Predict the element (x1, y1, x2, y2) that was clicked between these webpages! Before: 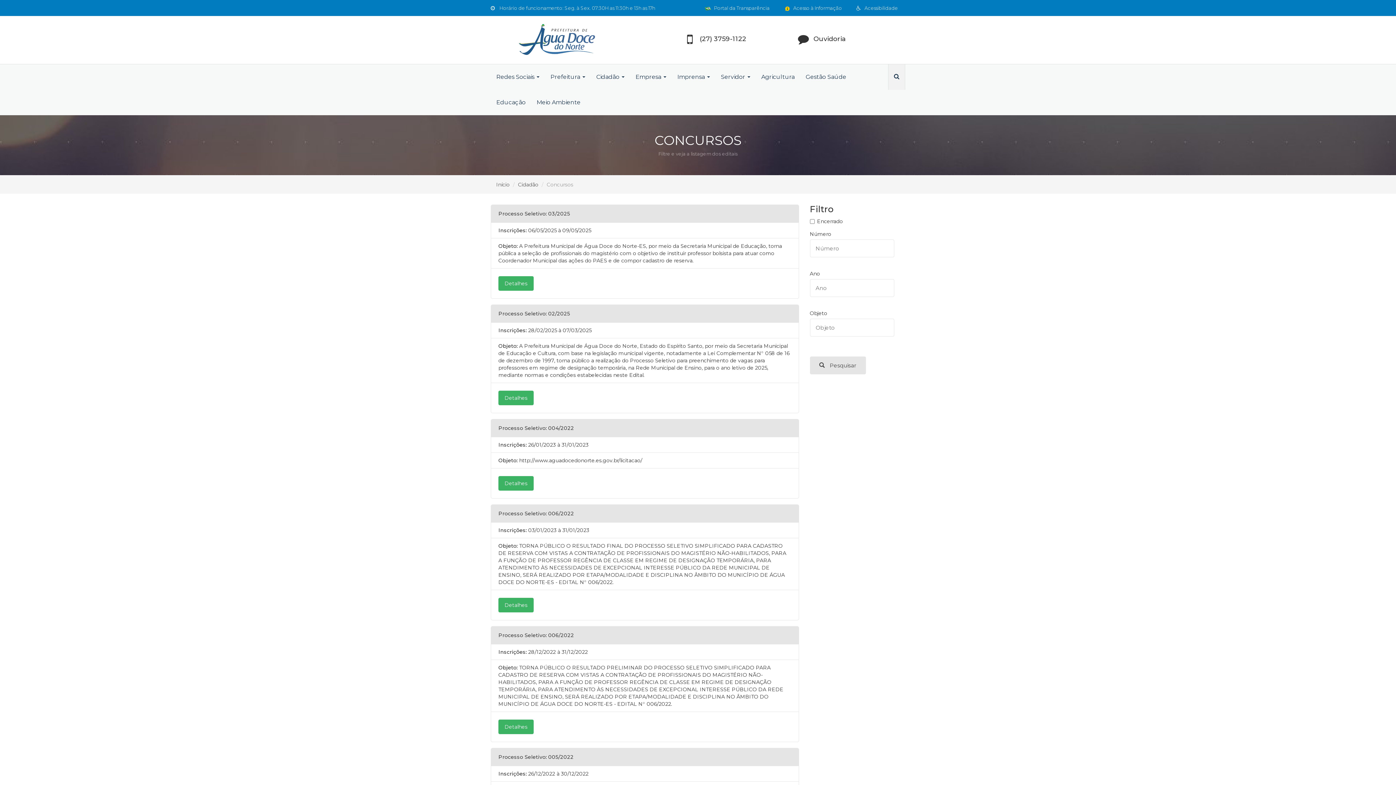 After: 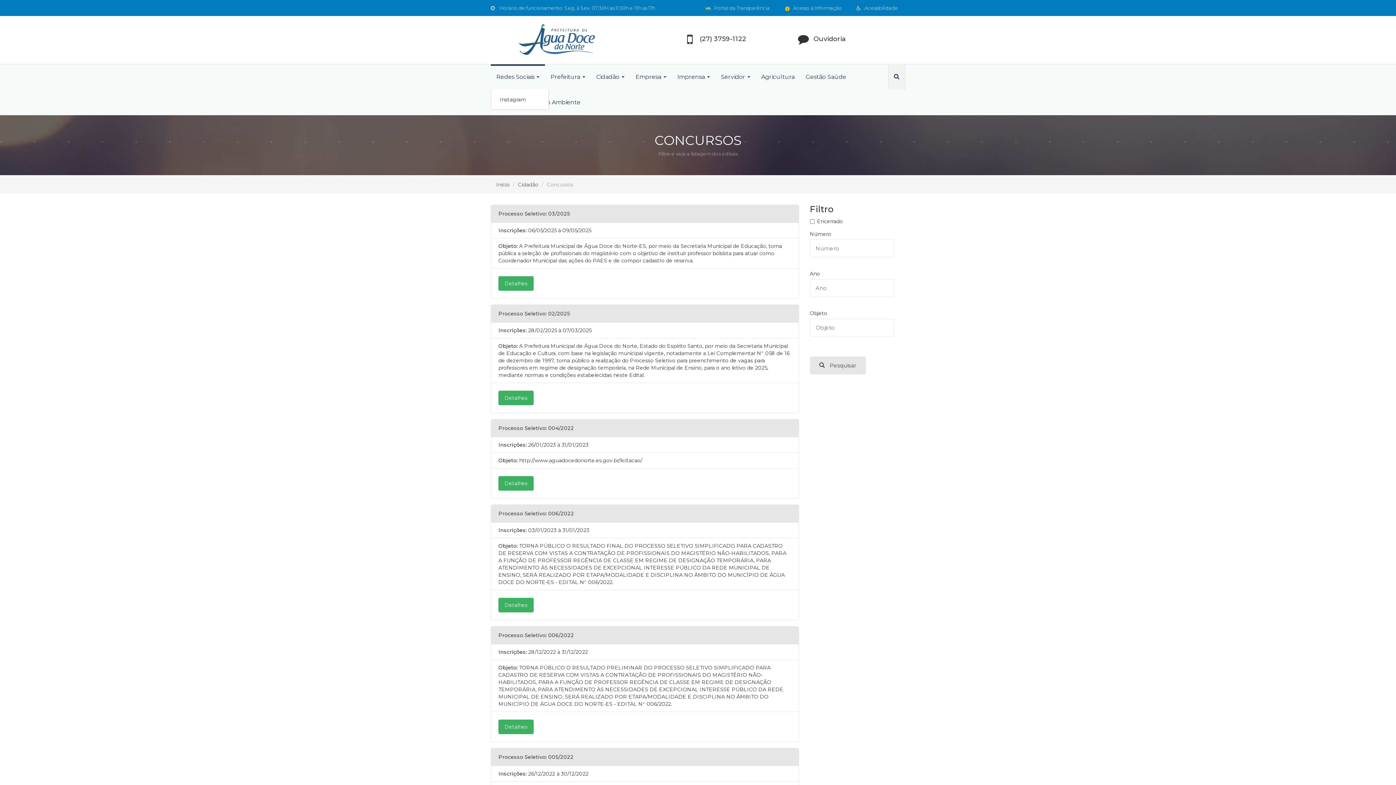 Action: label: Redes Sociais  bbox: (490, 64, 545, 89)